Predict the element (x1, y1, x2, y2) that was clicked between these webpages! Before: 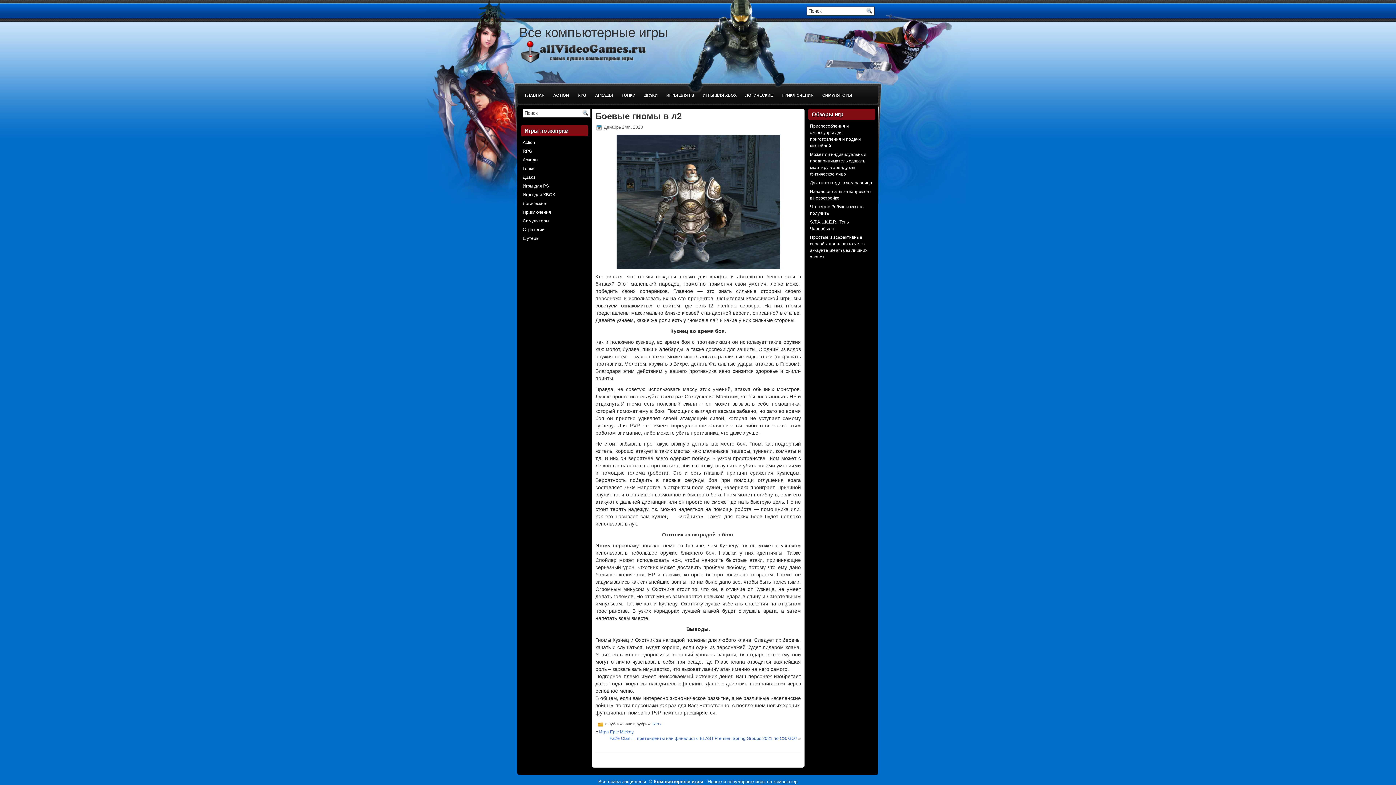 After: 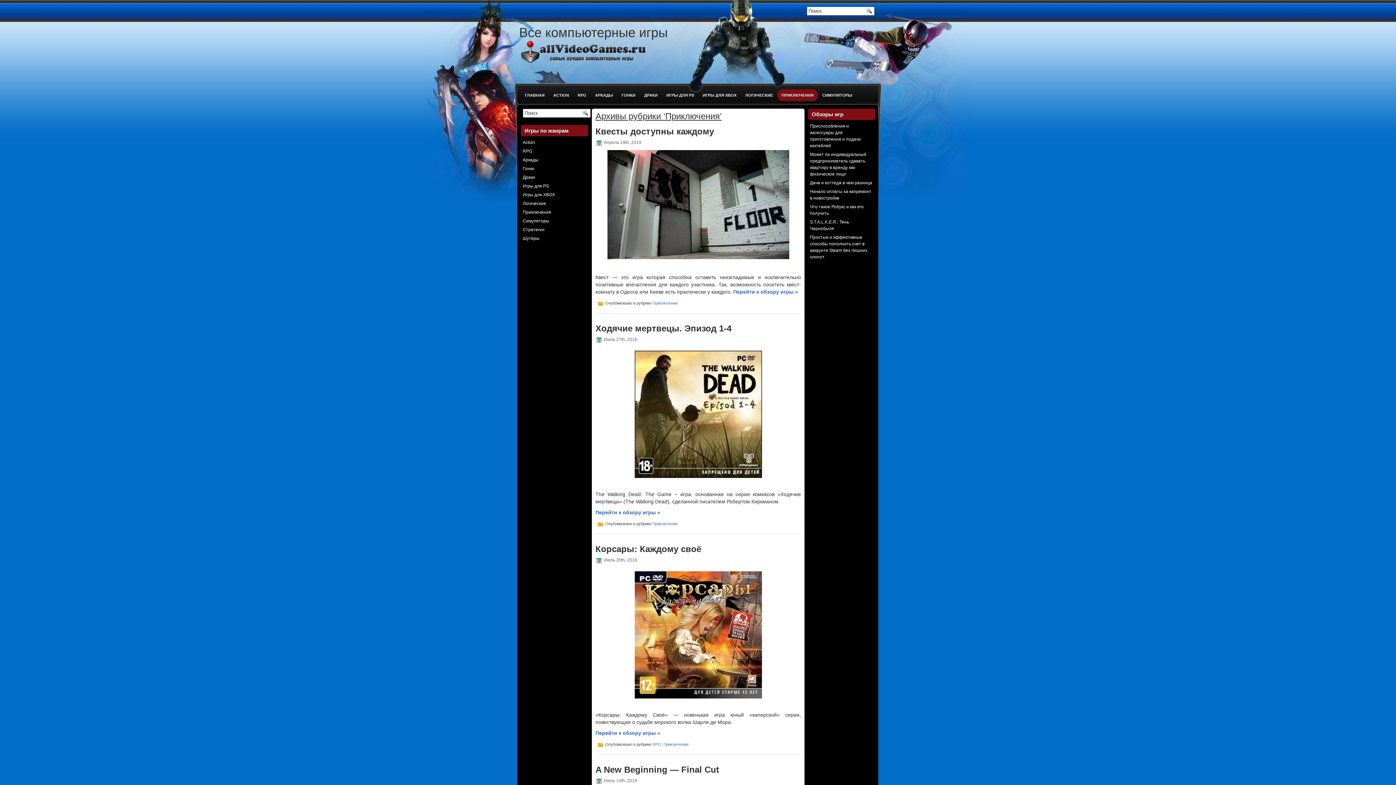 Action: bbox: (777, 89, 818, 101) label: ПРИКЛЮЧЕНИЯ